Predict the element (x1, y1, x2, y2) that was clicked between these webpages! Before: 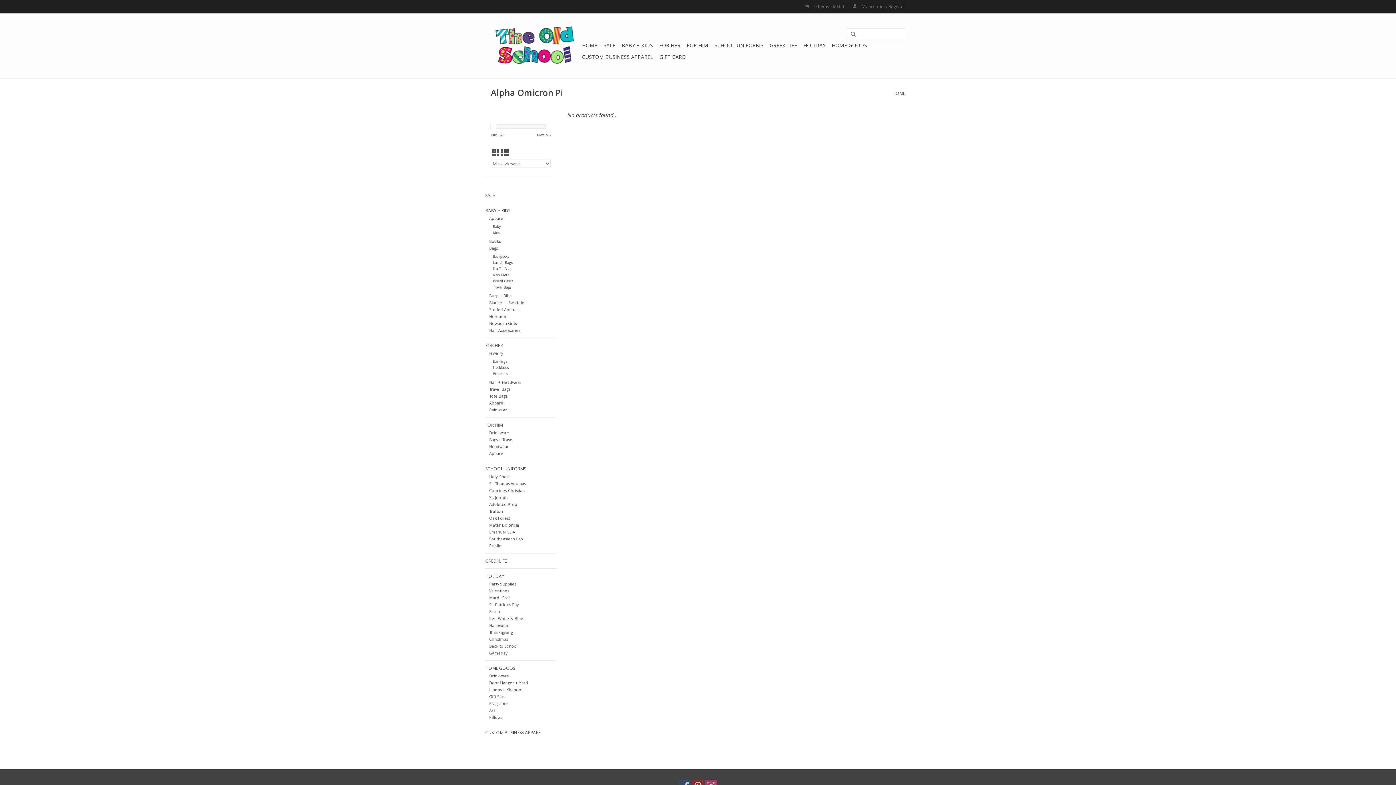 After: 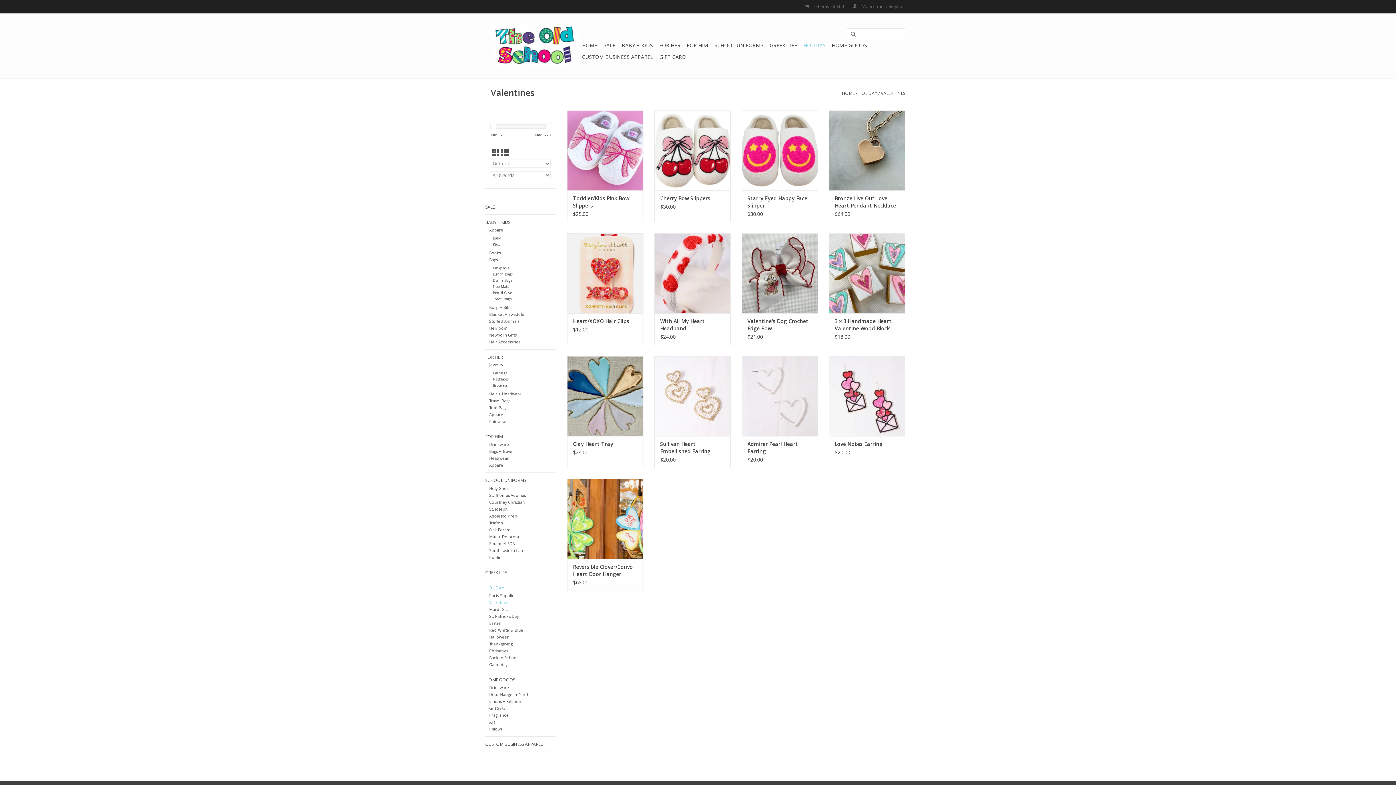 Action: bbox: (489, 588, 509, 593) label: Valentines